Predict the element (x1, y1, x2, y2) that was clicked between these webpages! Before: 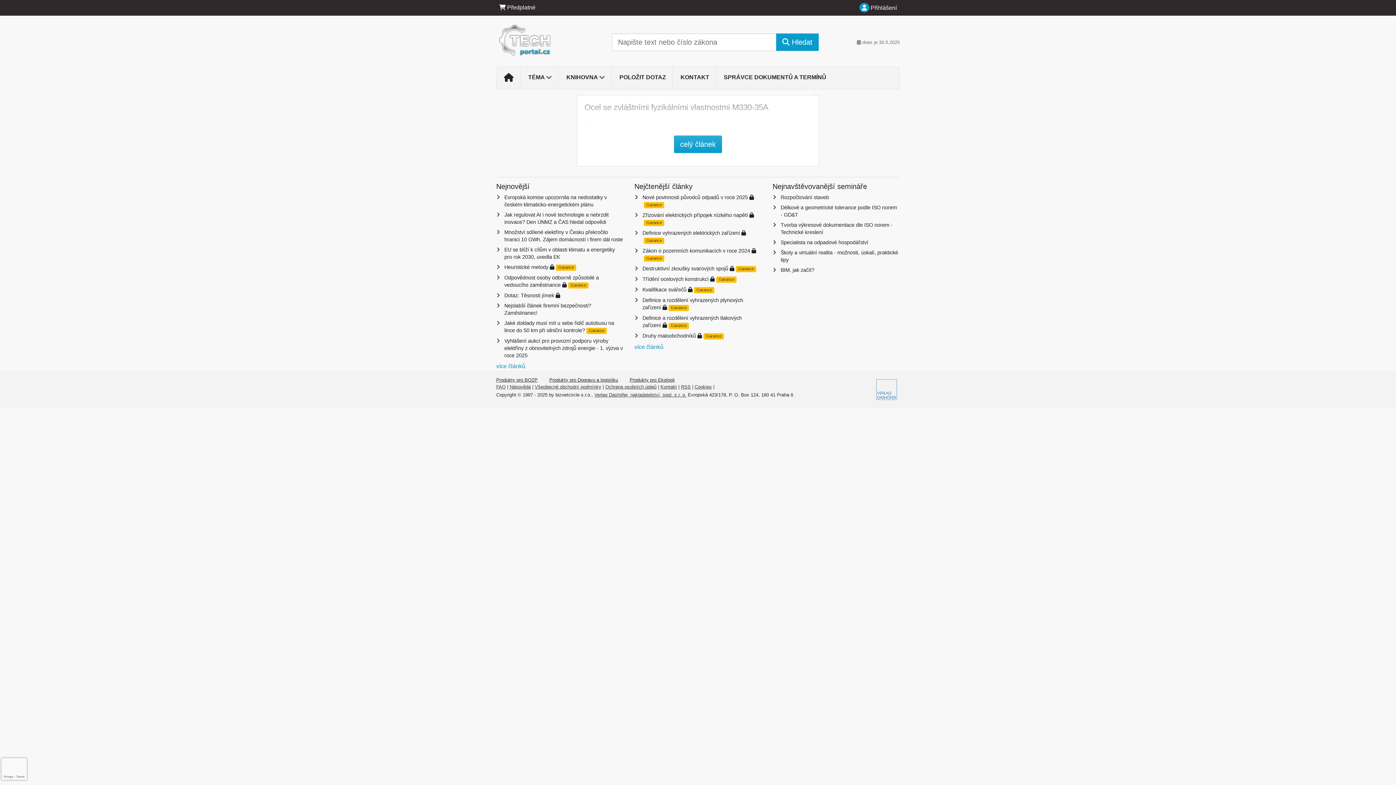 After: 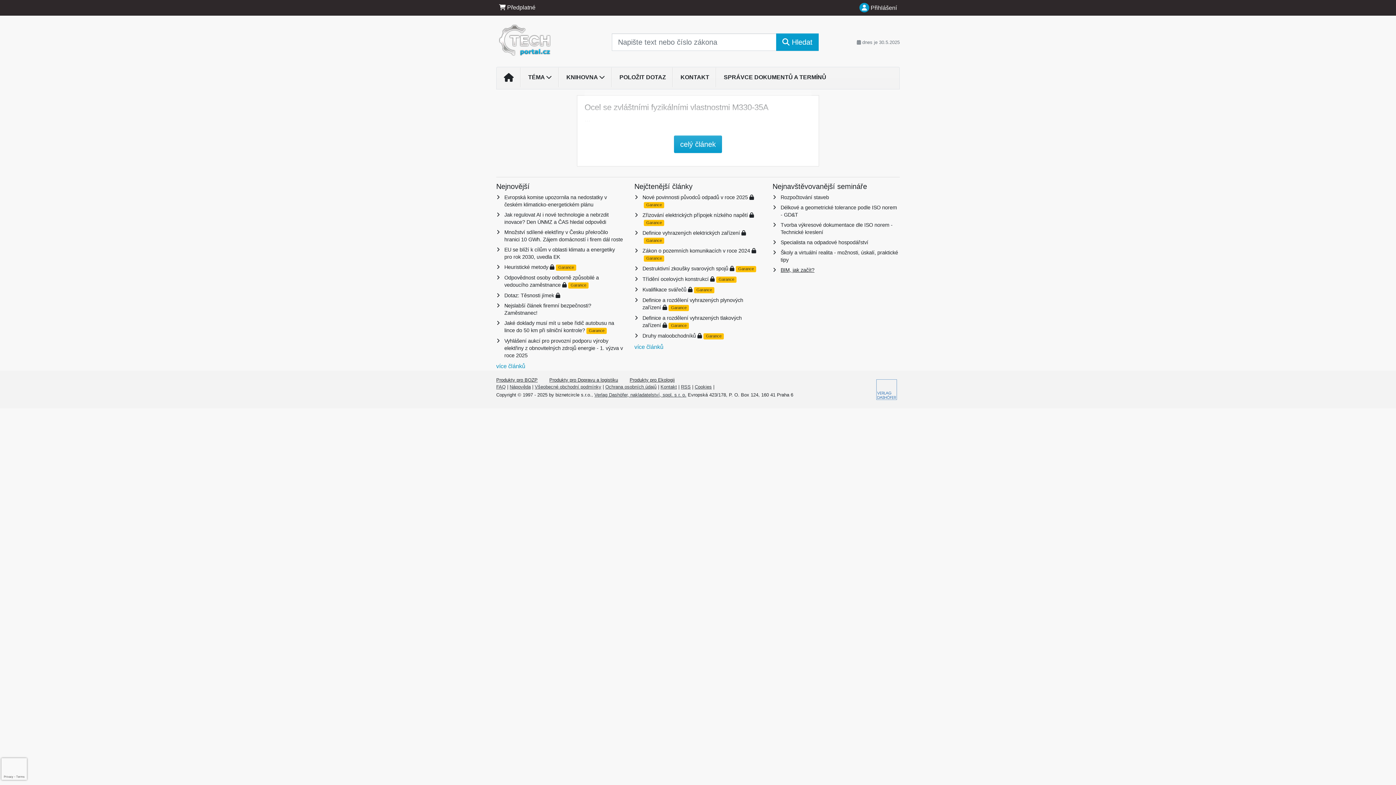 Action: label: BIM, jak začít? bbox: (780, 267, 814, 272)